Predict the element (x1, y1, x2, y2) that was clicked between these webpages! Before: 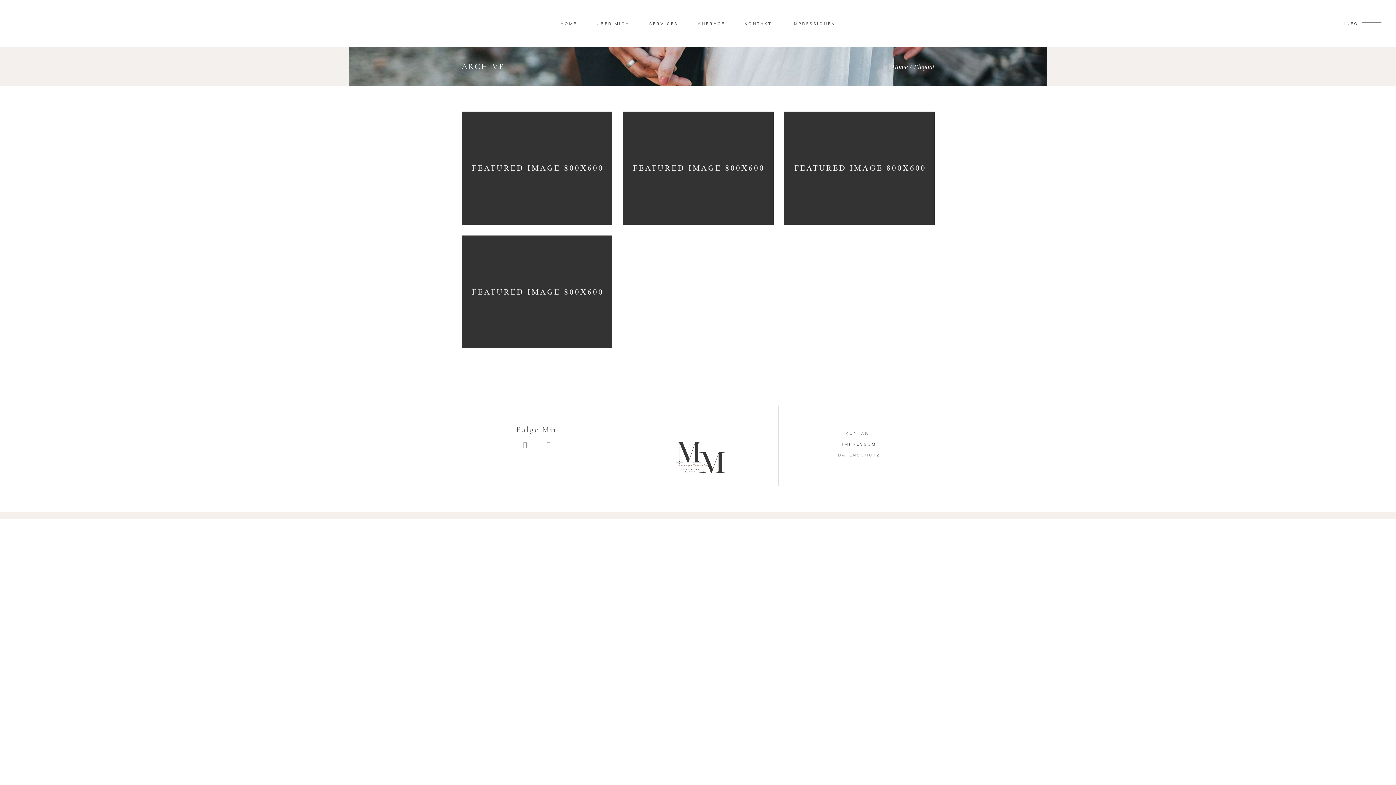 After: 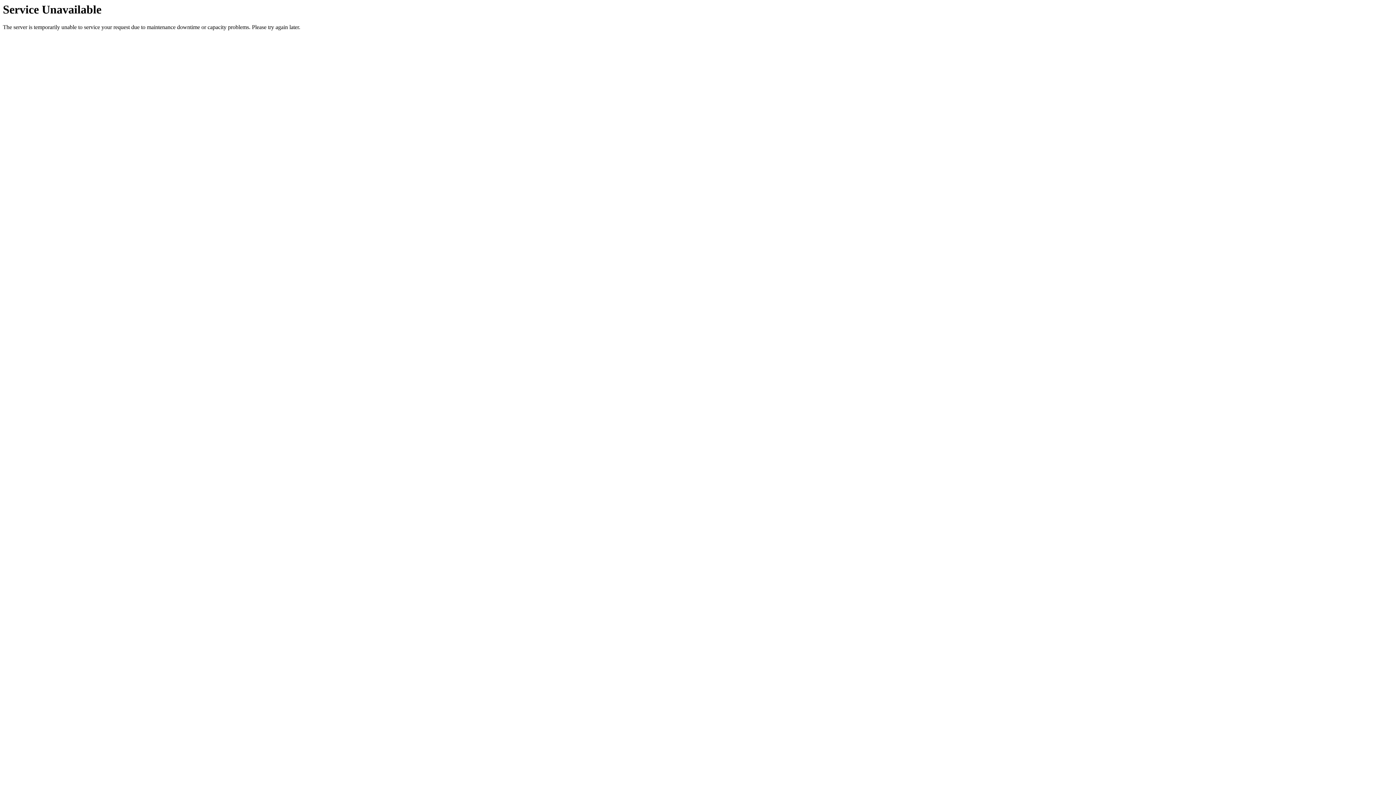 Action: bbox: (781, 19, 845, 27) label: IMPRESSIONEN